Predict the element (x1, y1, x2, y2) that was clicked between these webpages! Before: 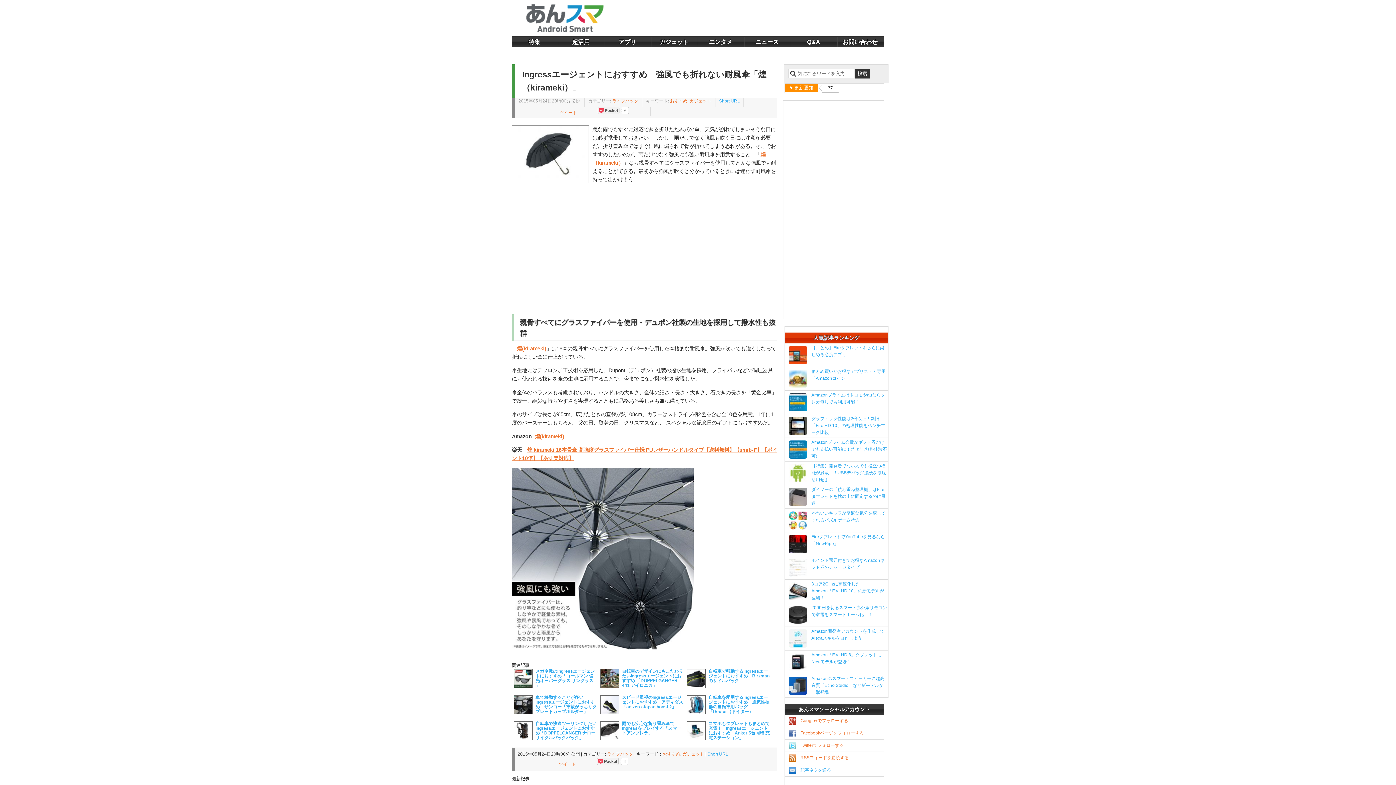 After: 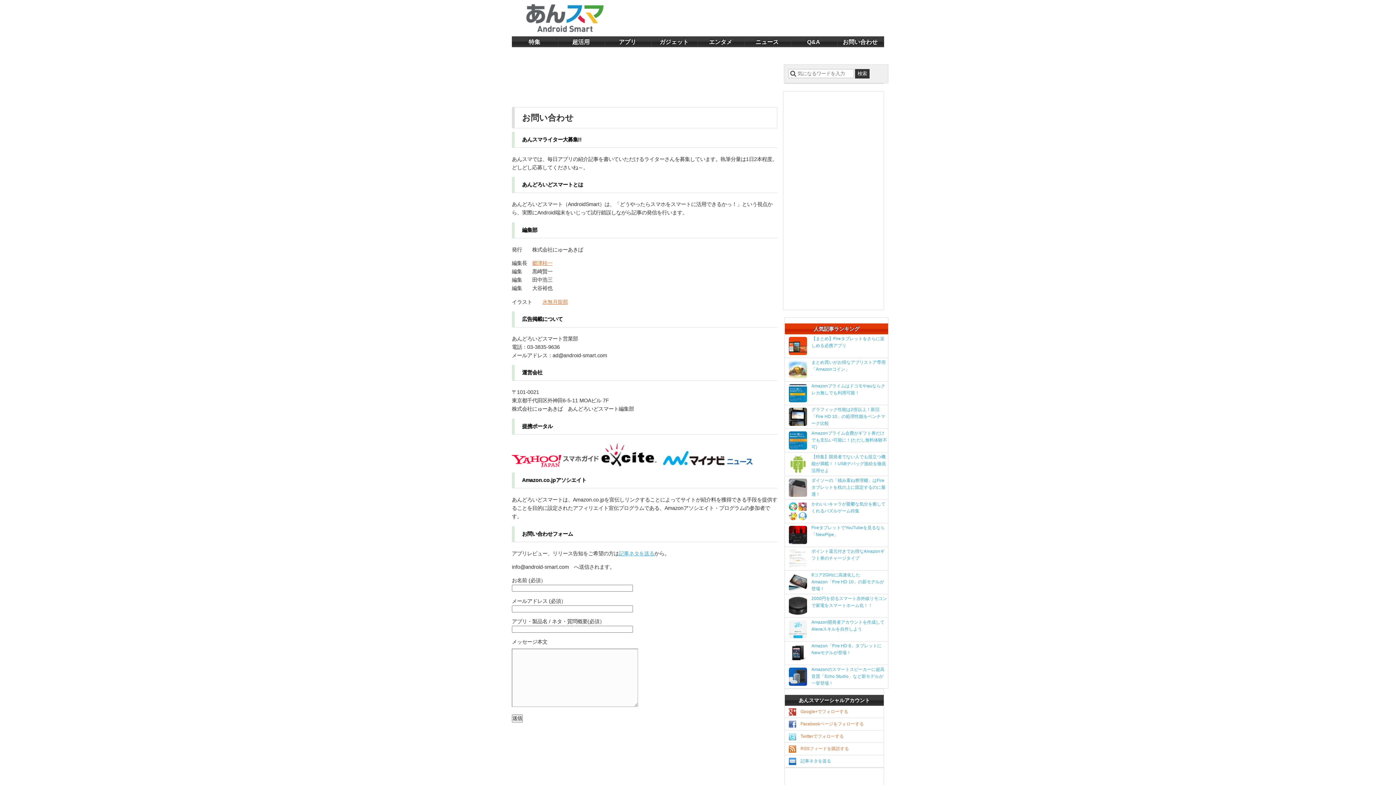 Action: bbox: (837, 36, 882, 46) label: お問い合わせ